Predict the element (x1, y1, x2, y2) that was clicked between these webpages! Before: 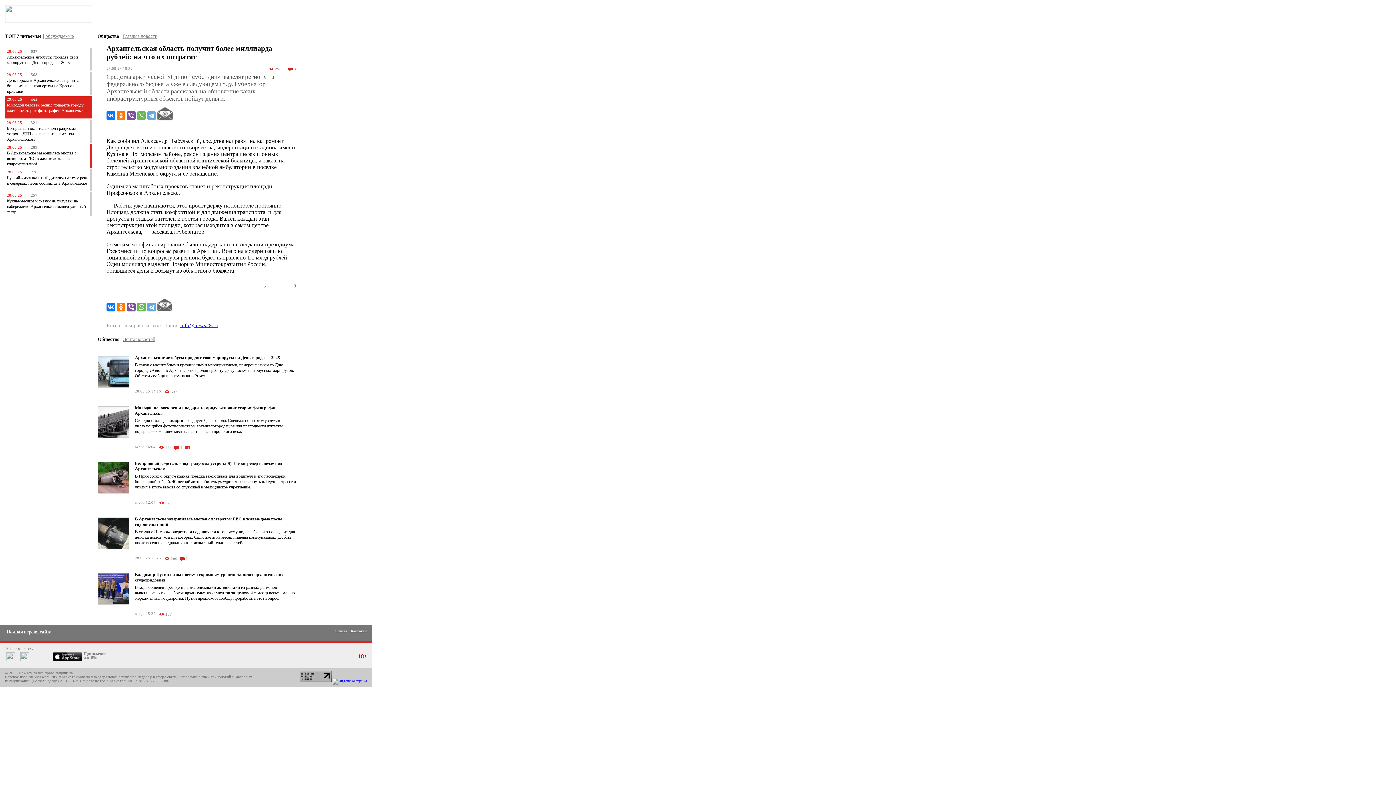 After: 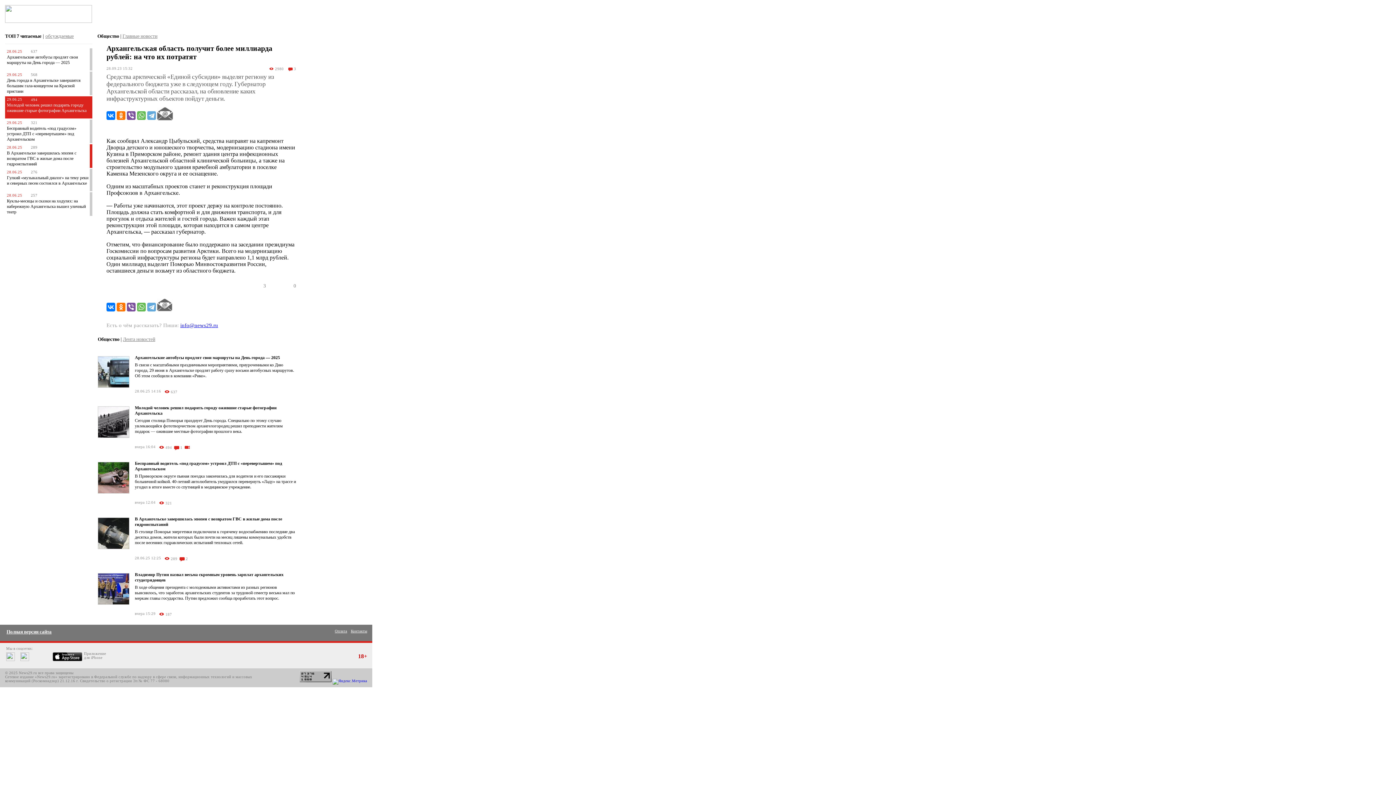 Action: bbox: (299, 679, 331, 683)